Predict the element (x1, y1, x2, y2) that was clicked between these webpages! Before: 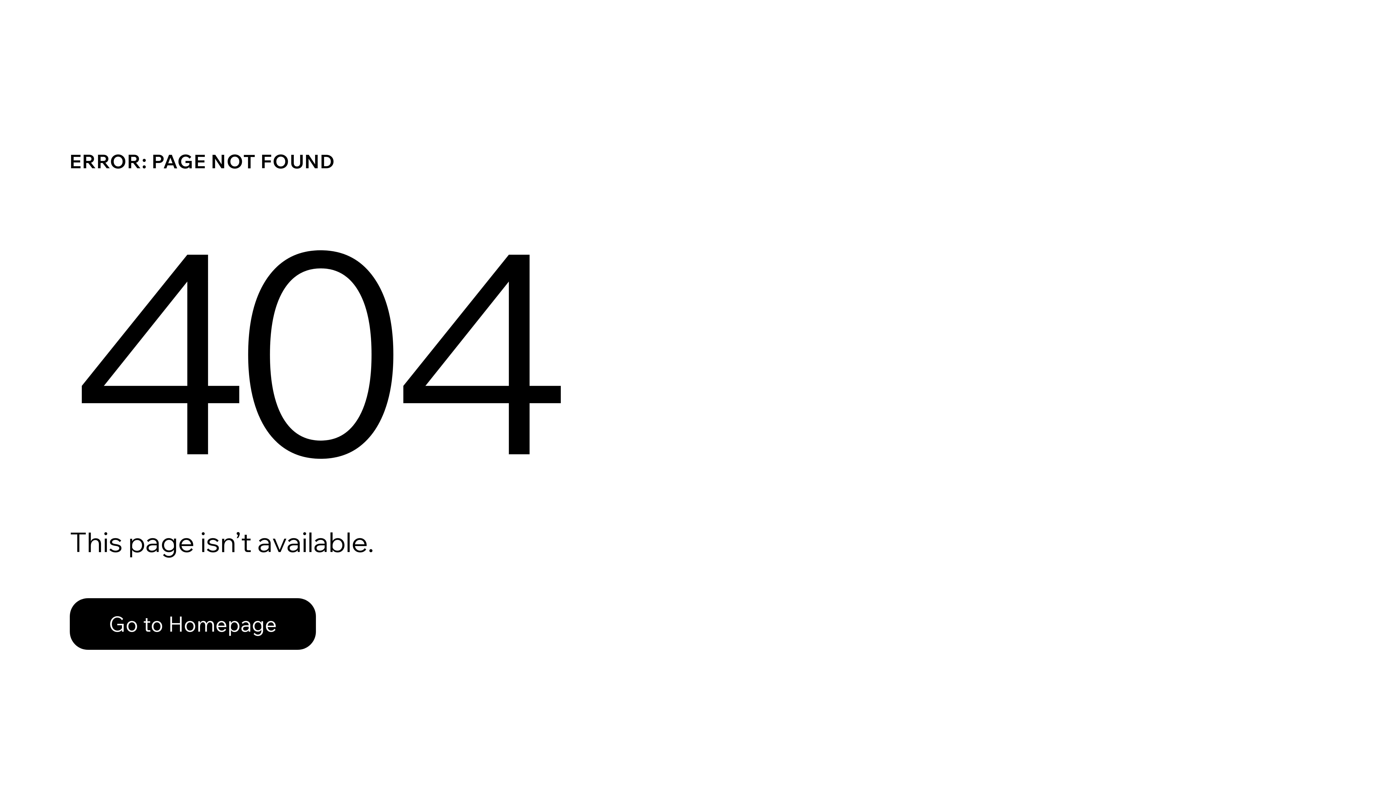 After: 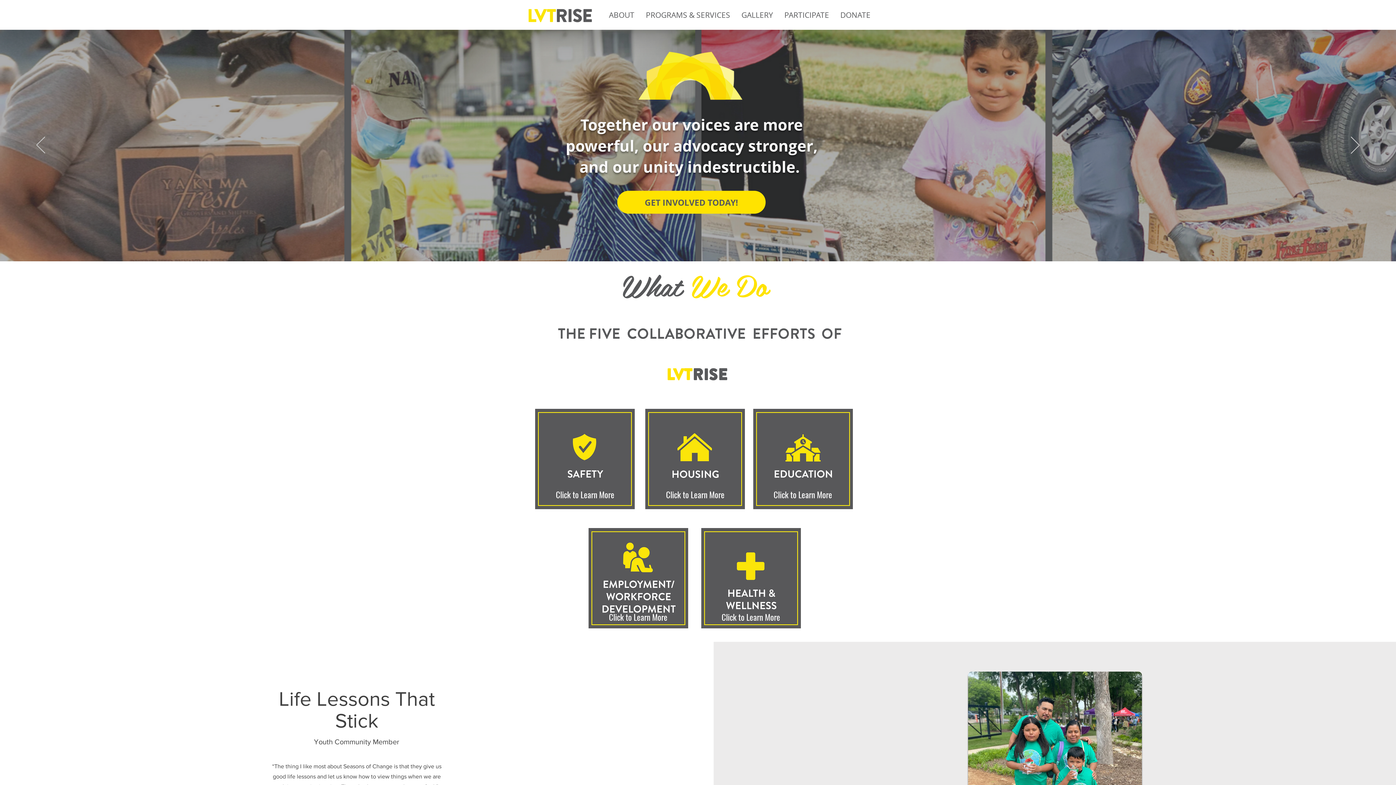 Action: label: Go to Homepage bbox: (69, 582, 768, 659)